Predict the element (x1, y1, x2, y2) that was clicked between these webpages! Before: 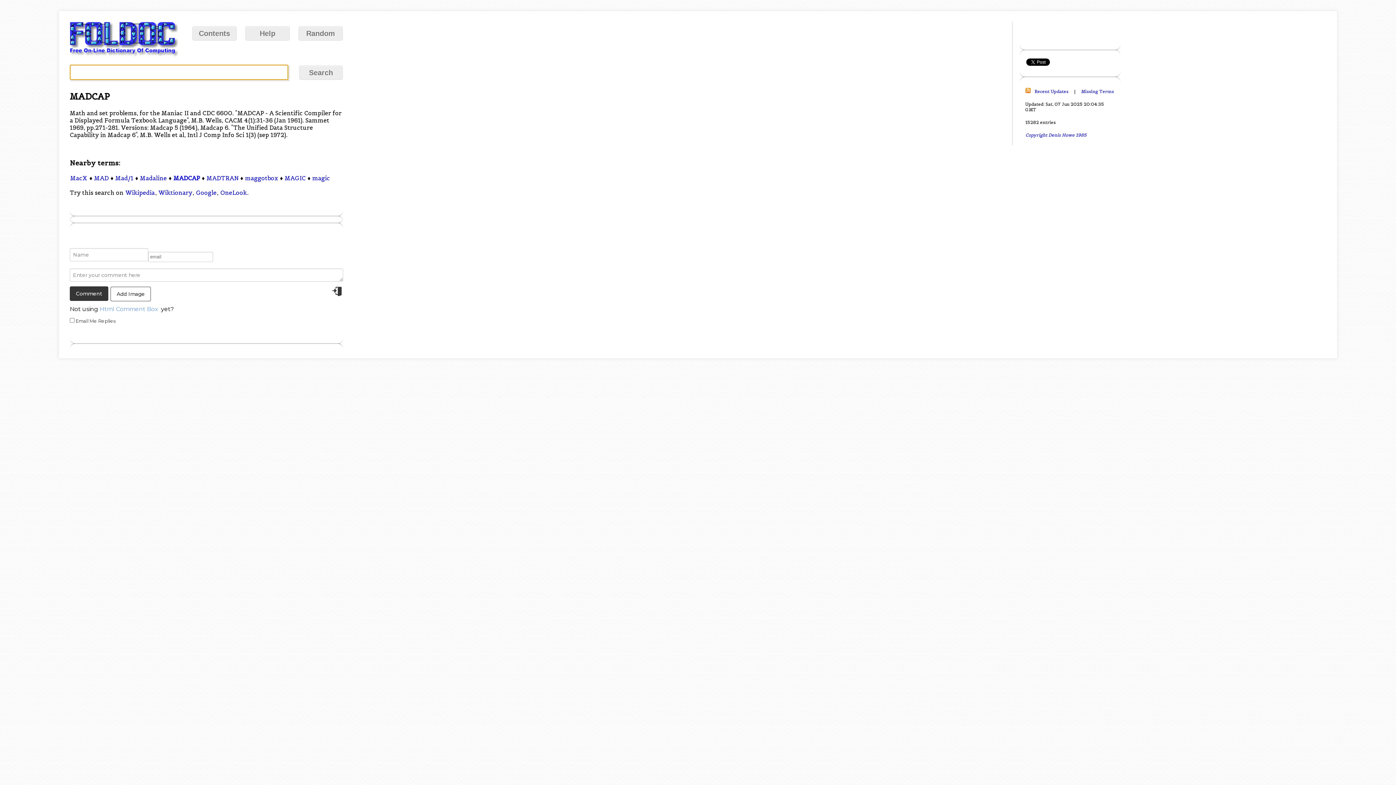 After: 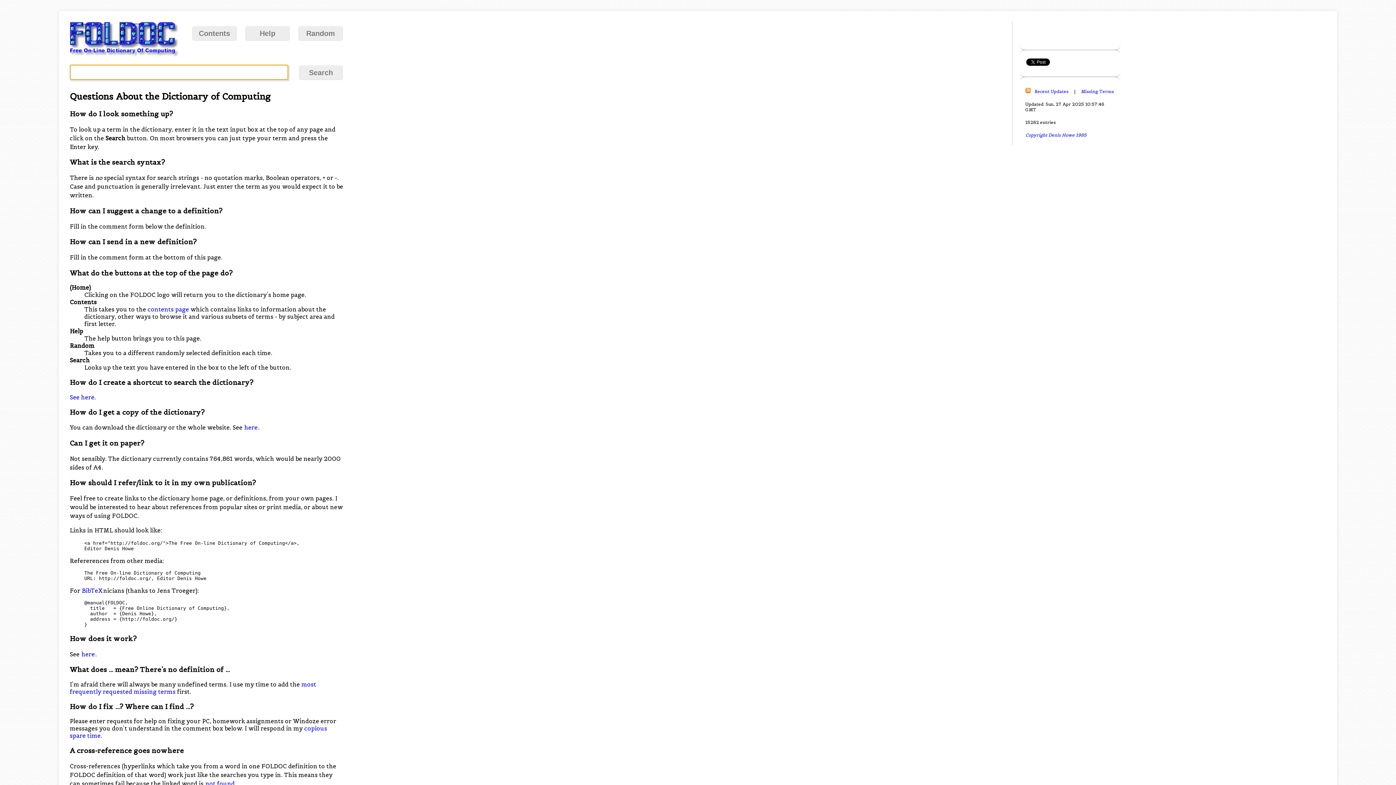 Action: label: Help bbox: (245, 26, 289, 40)